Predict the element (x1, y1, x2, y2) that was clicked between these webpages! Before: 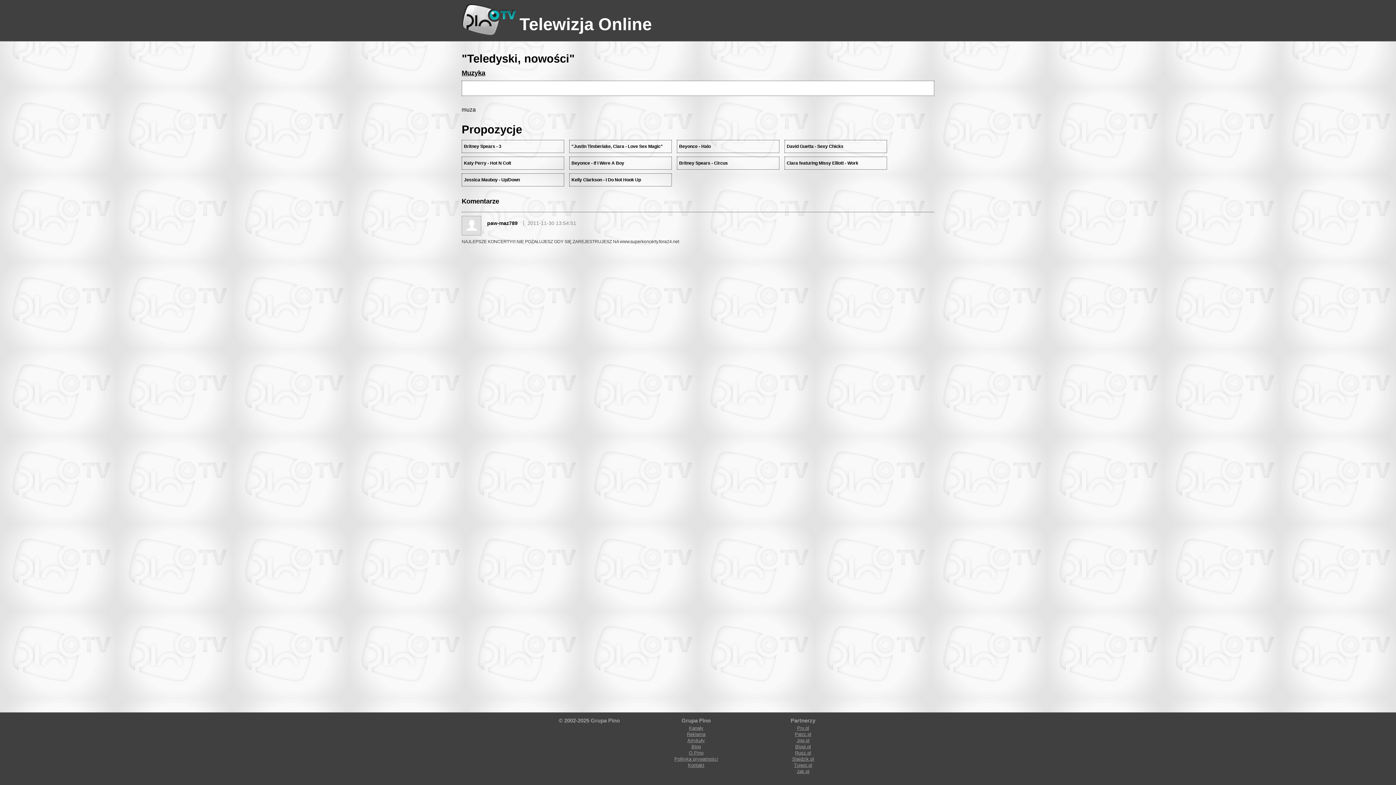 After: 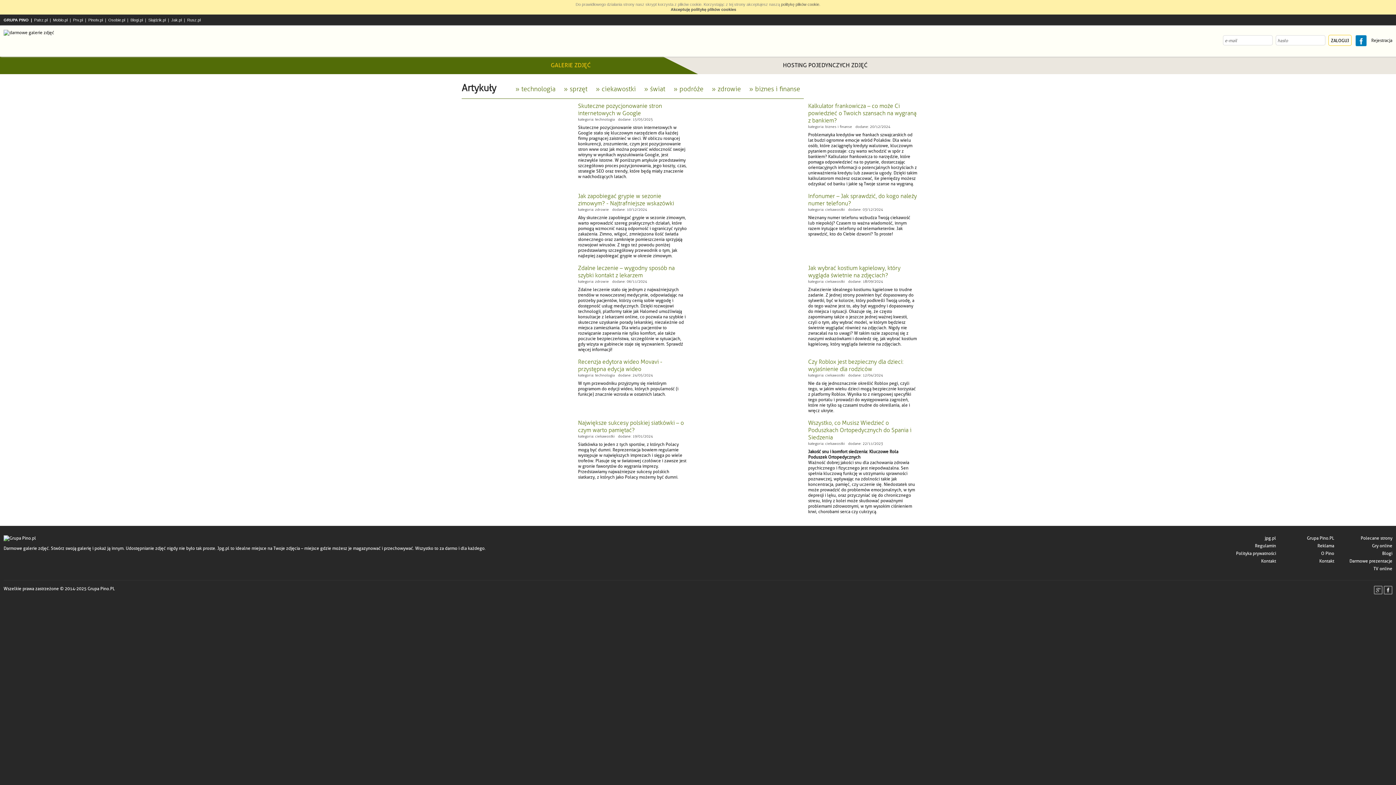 Action: bbox: (796, 738, 809, 743) label: Jpg.pl